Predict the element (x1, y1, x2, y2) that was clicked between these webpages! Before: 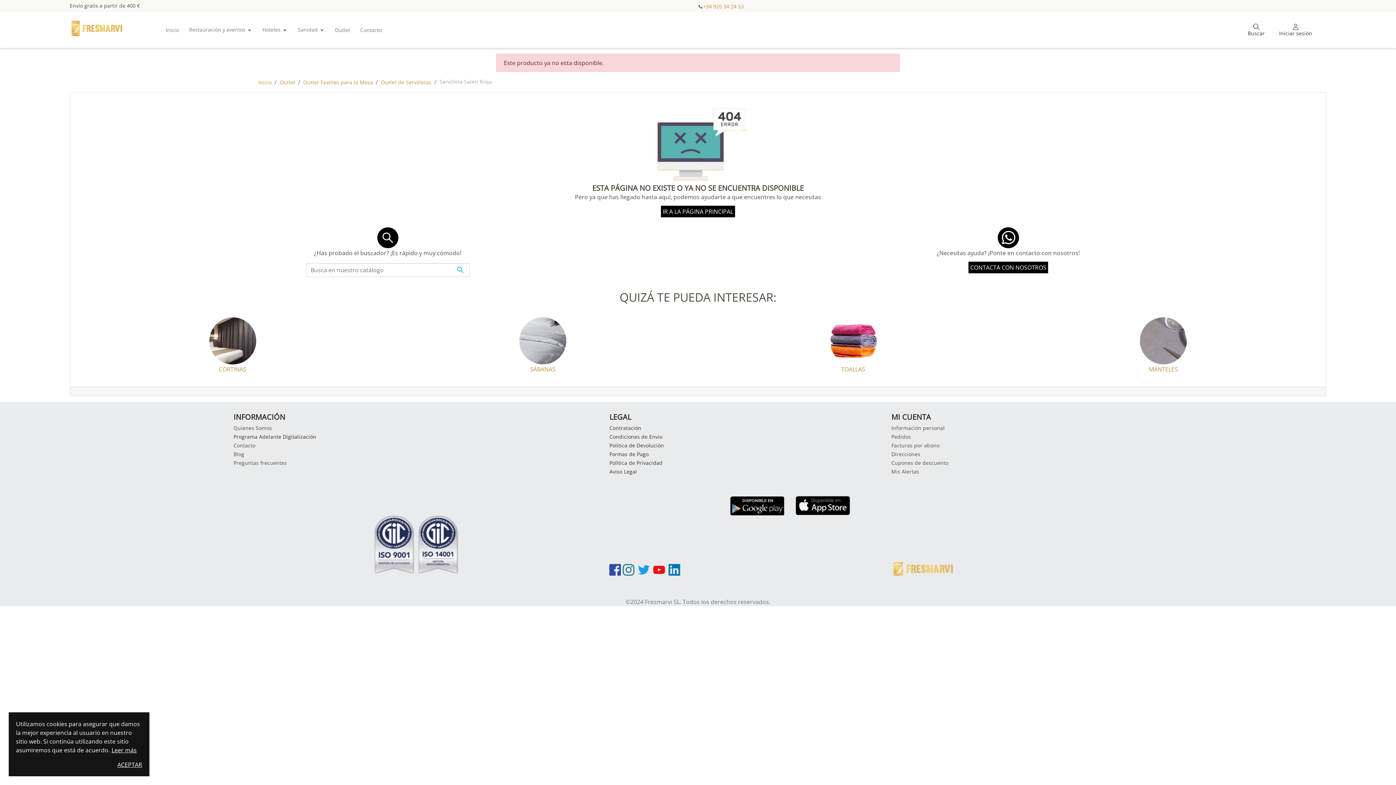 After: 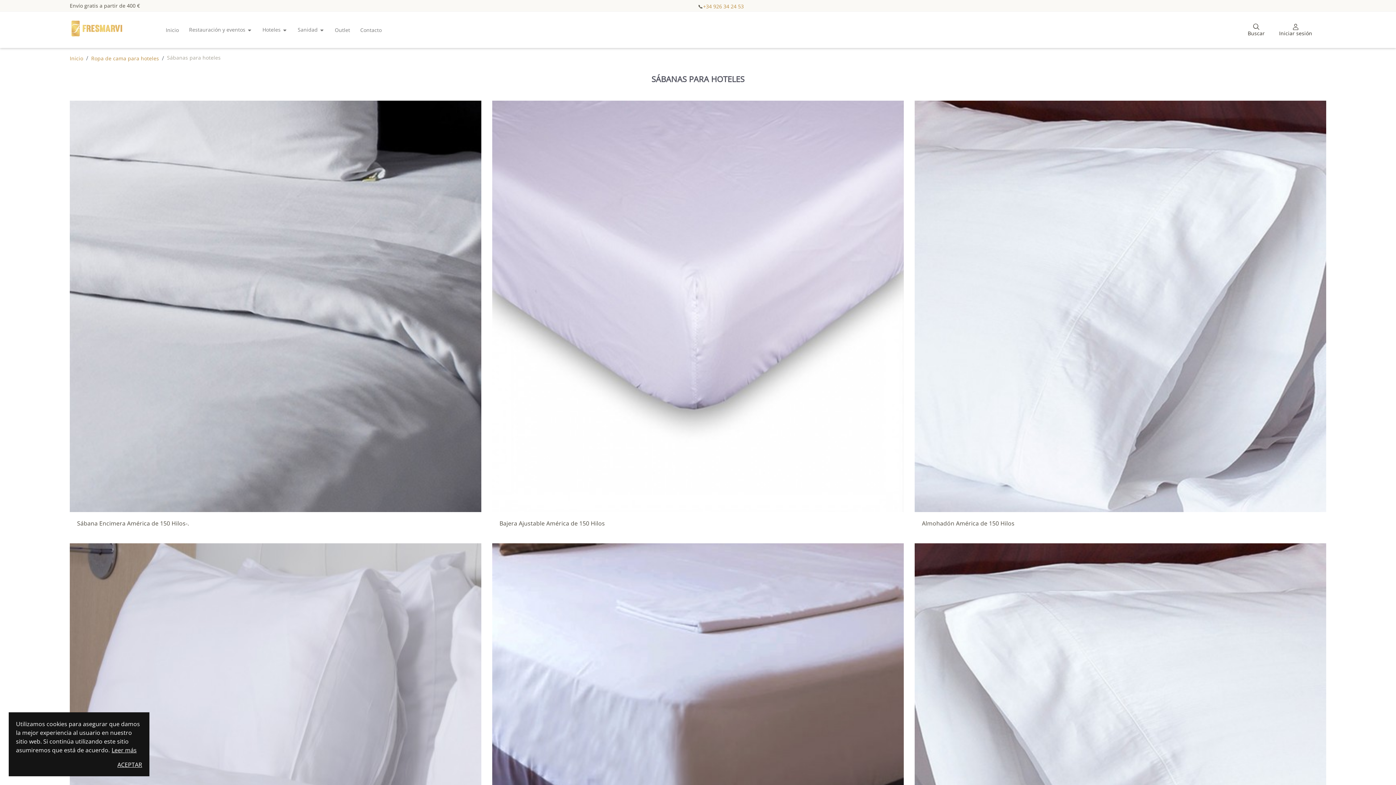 Action: label: SÁBANAS bbox: (387, 336, 698, 373)